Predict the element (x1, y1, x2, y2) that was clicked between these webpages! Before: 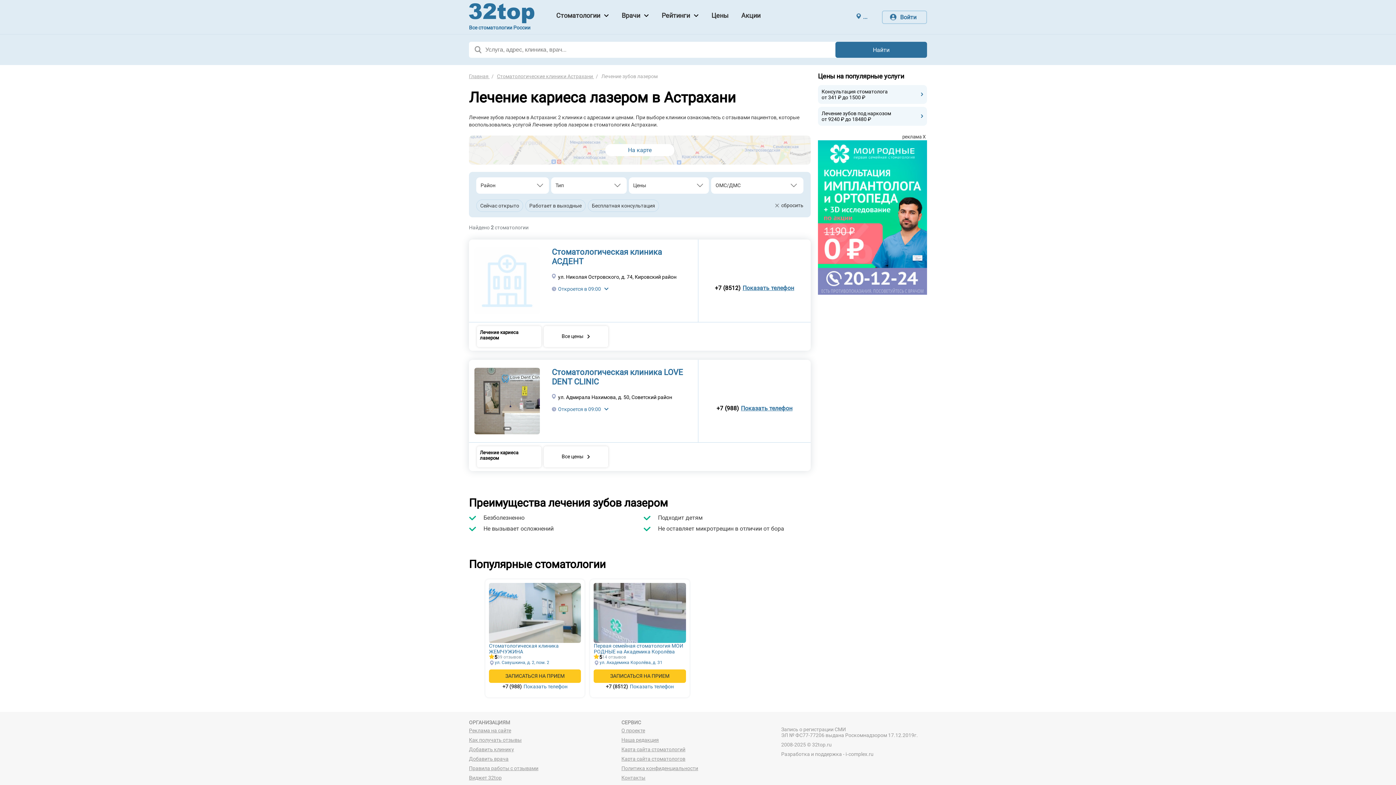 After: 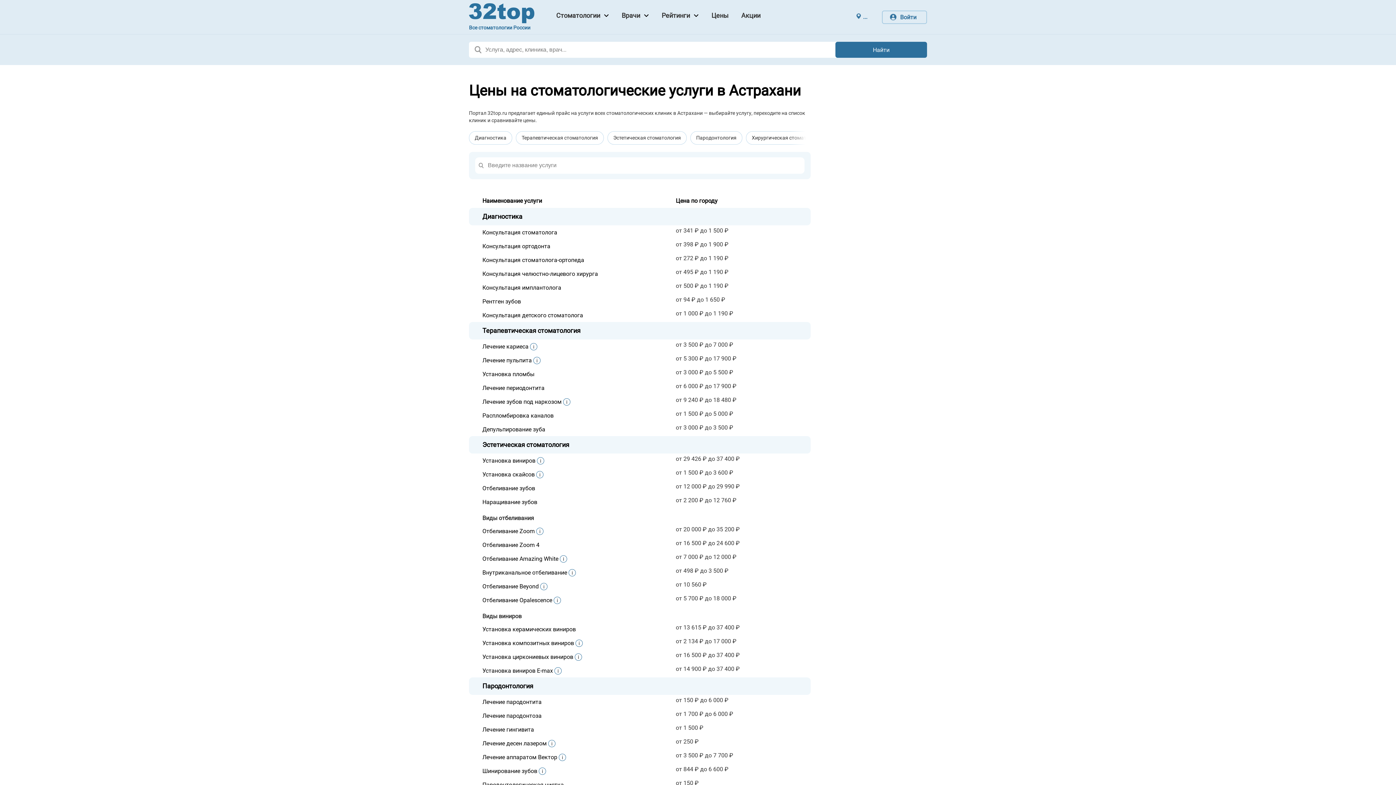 Action: label: Цены bbox: (709, 11, 730, 22)